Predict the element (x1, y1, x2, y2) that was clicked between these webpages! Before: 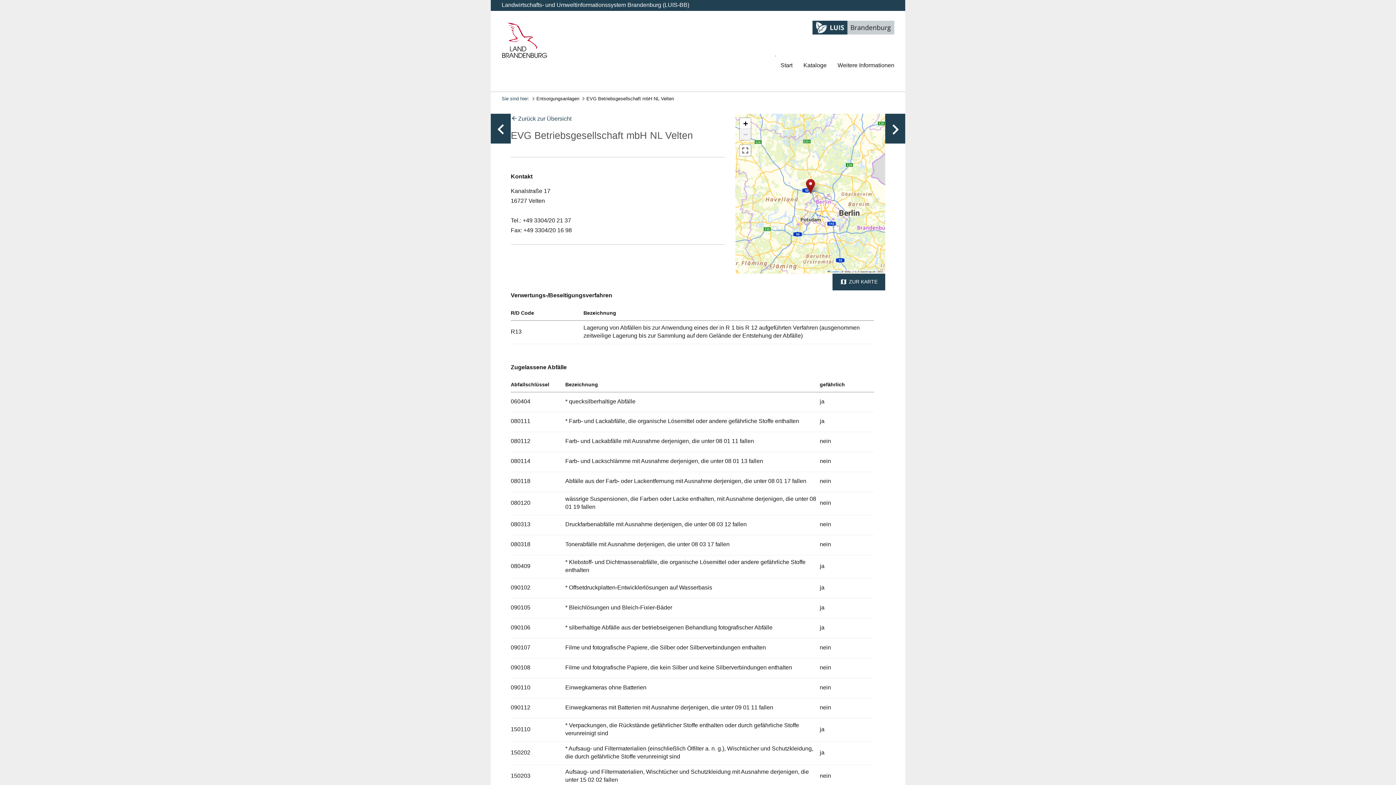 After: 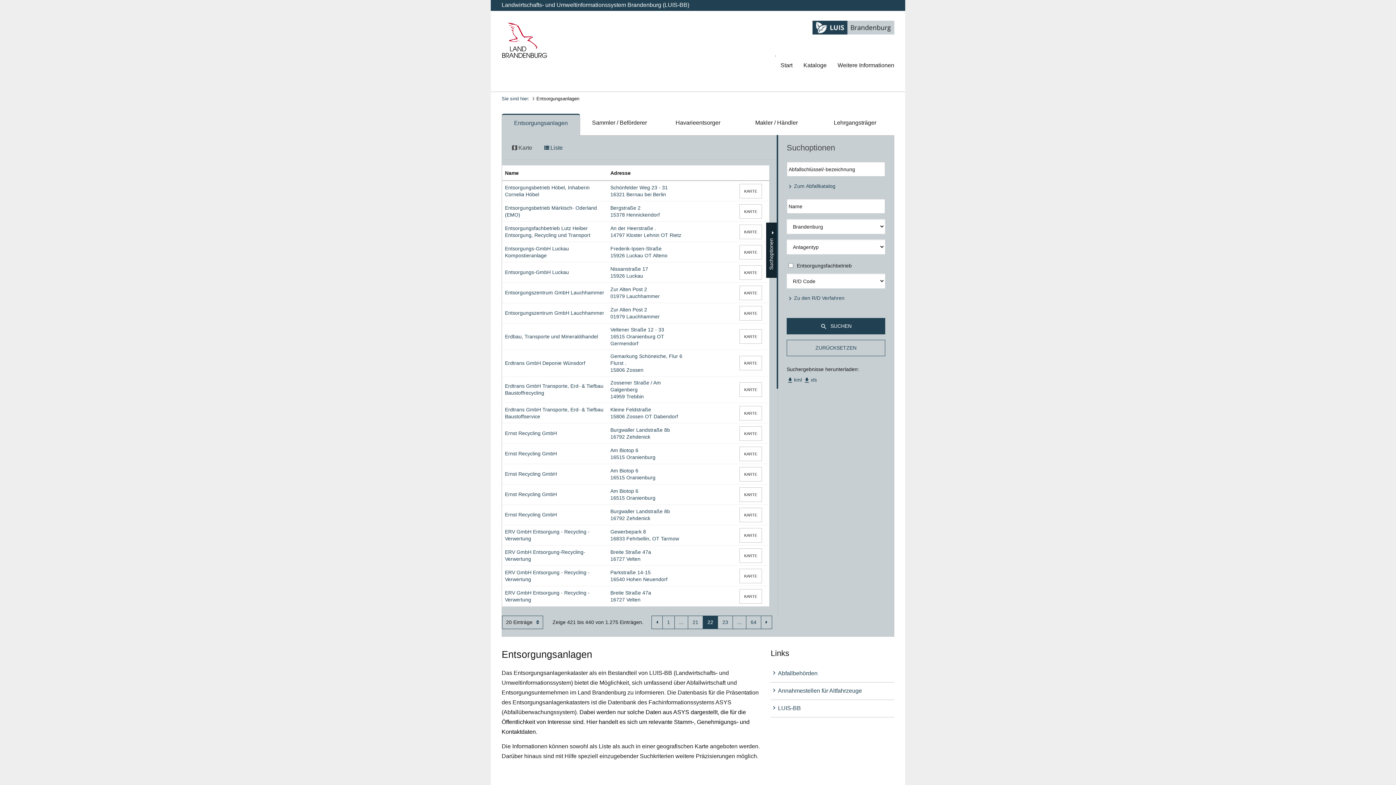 Action: bbox: (510, 113, 573, 123) label: arrow_back
Zurück zur Übersicht